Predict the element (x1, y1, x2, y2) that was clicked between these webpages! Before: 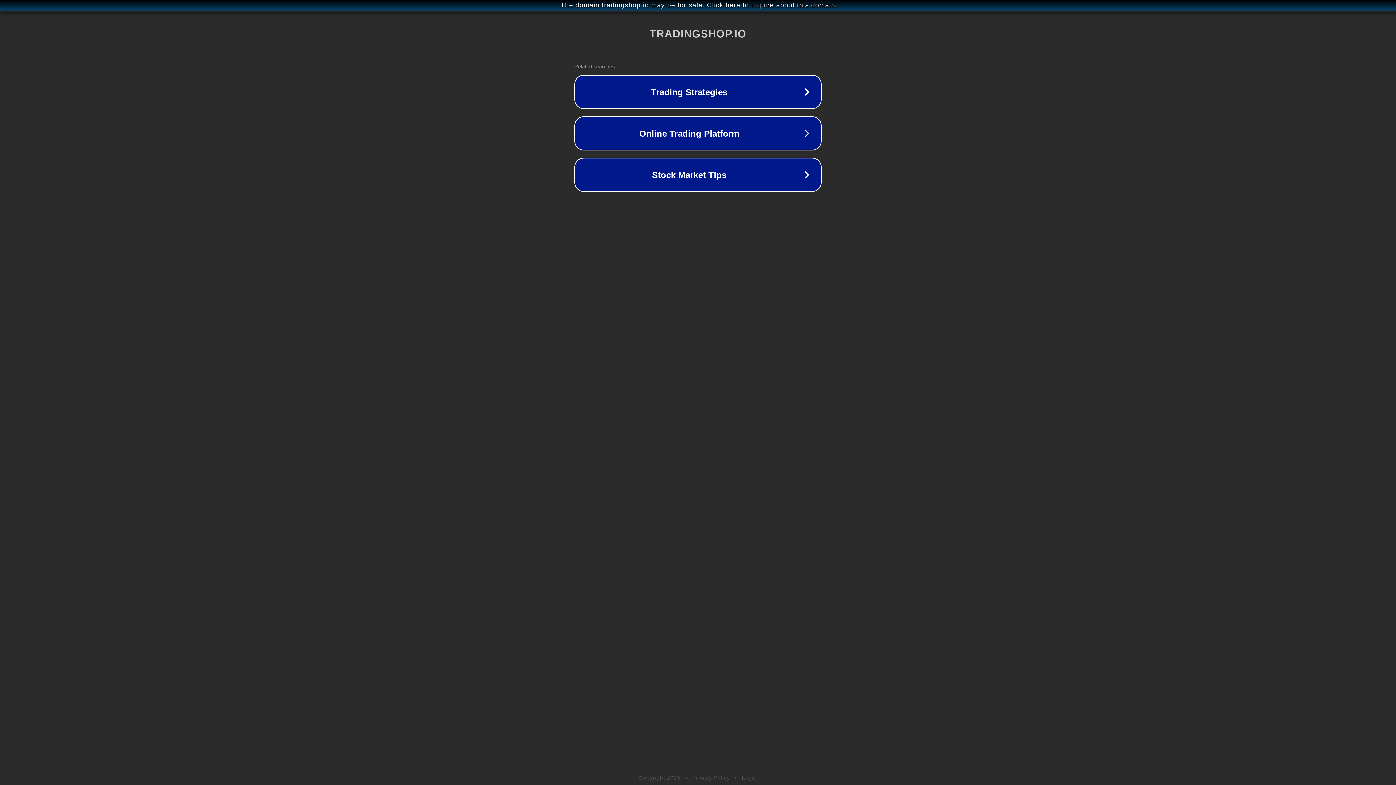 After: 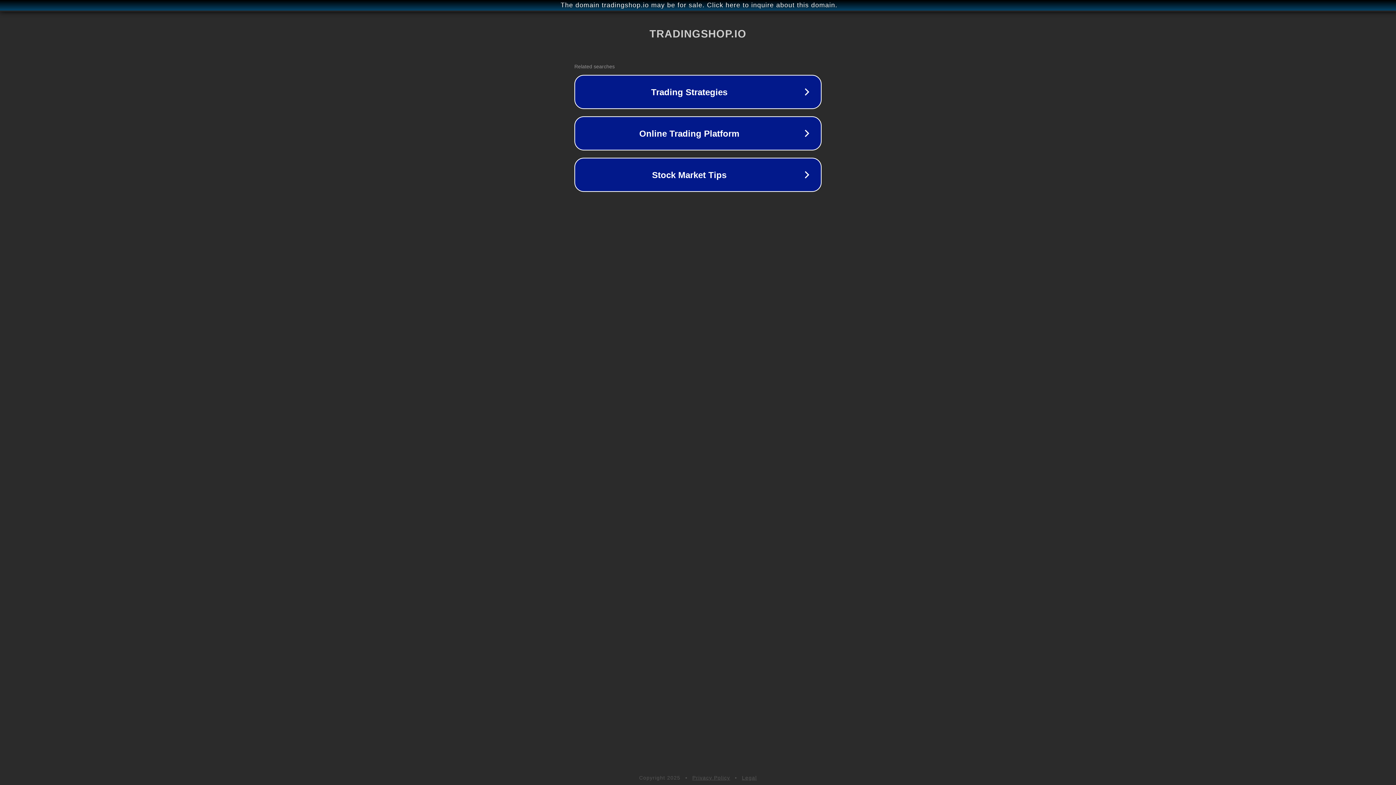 Action: bbox: (742, 775, 757, 781) label: Legal